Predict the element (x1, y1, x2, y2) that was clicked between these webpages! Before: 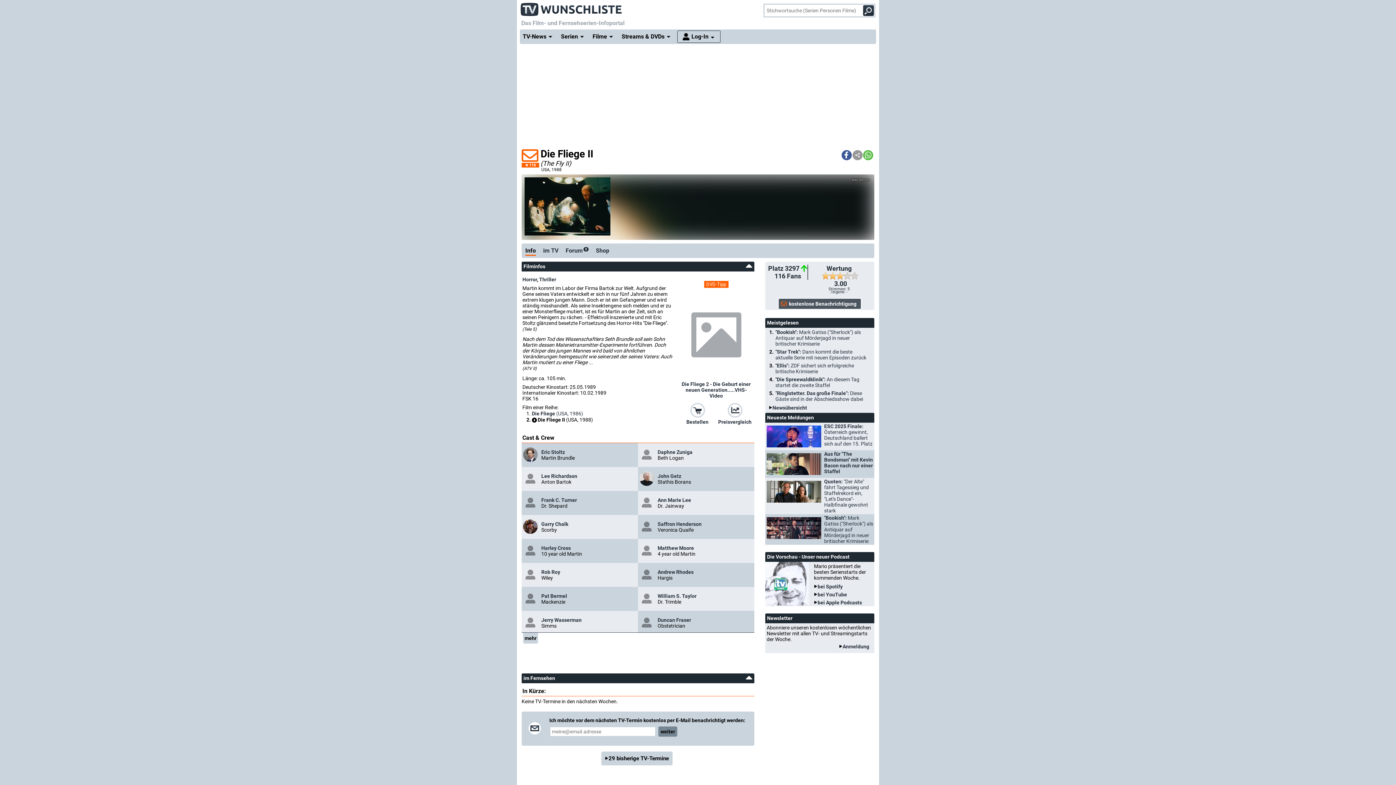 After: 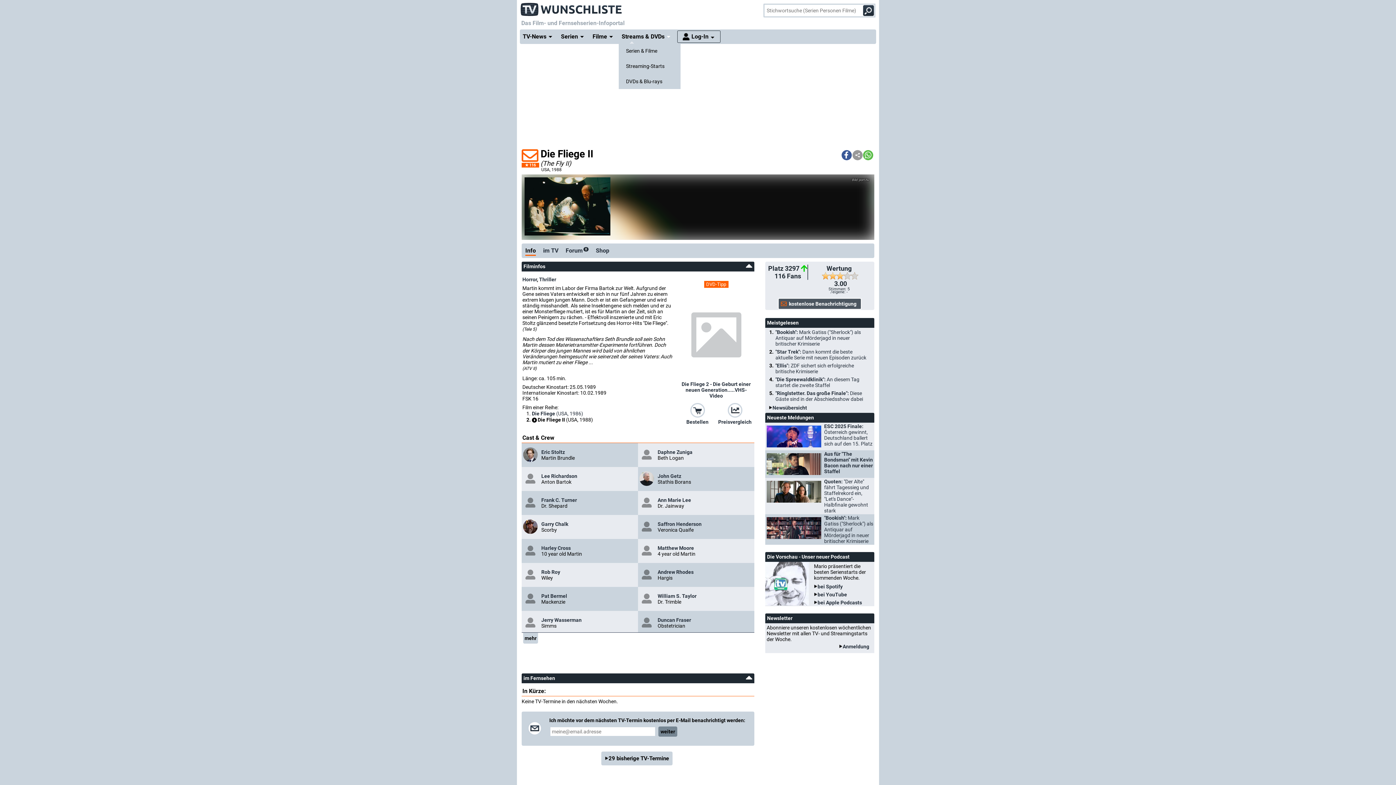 Action: bbox: (618, 29, 676, 44) label: Streams & DVDs